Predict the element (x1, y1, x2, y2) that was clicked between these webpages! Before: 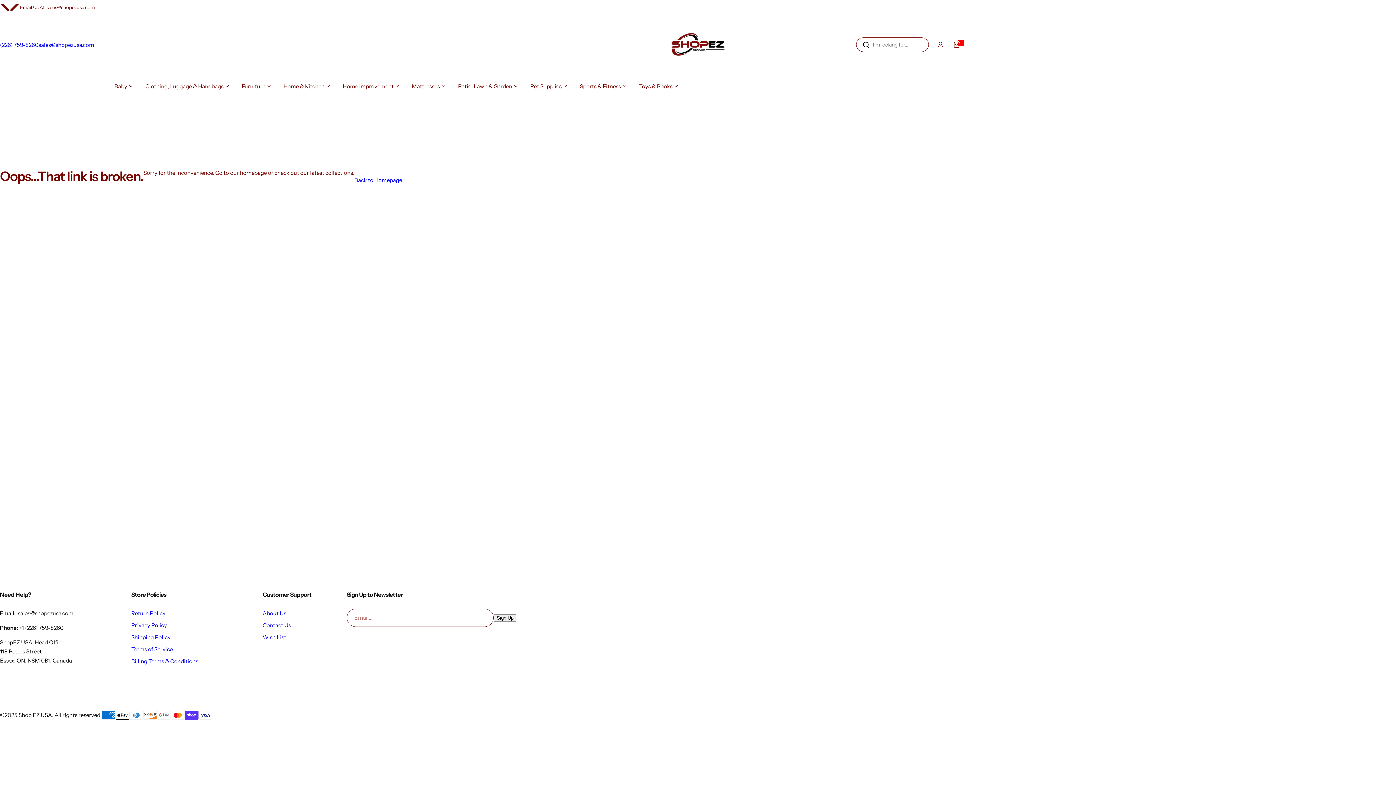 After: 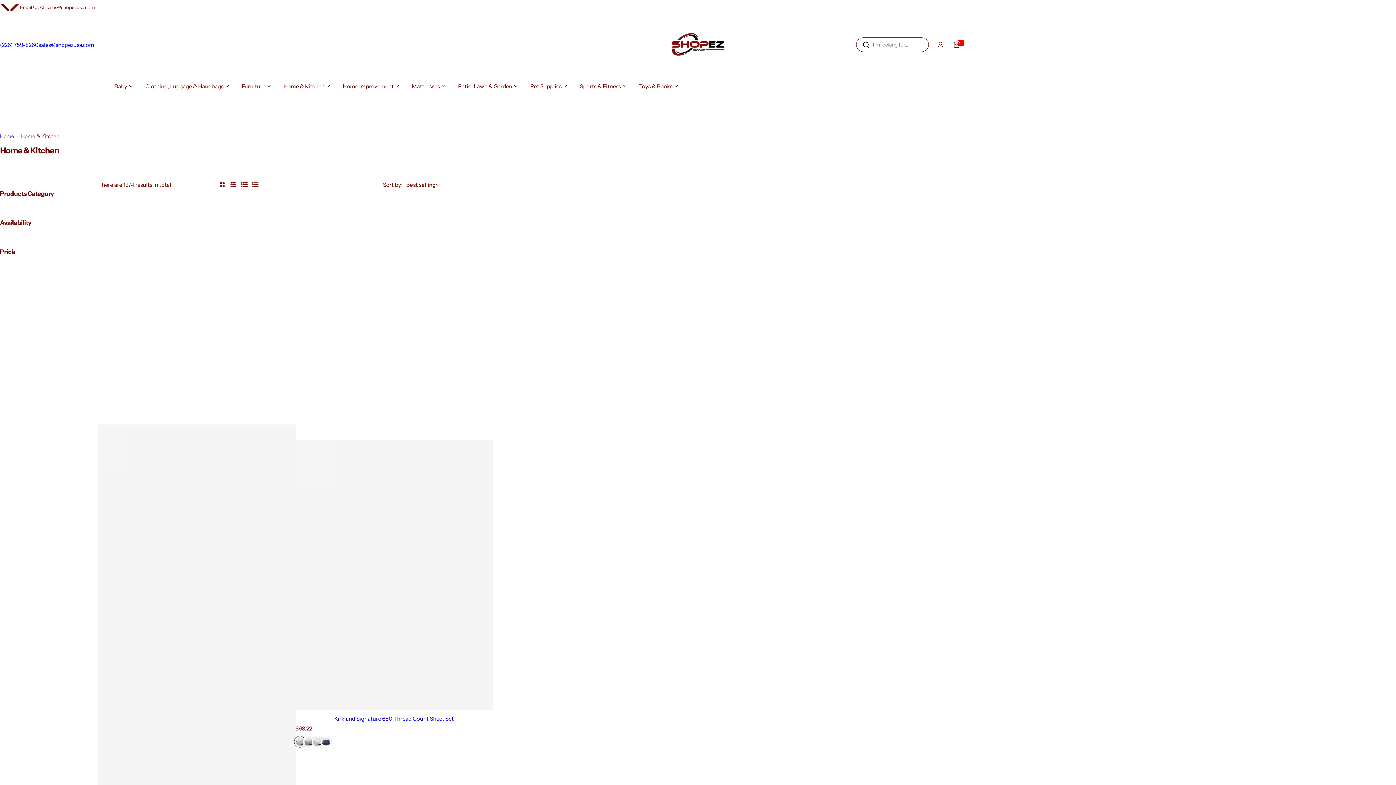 Action: label: Home & Kitchen bbox: (283, 75, 330, 97)